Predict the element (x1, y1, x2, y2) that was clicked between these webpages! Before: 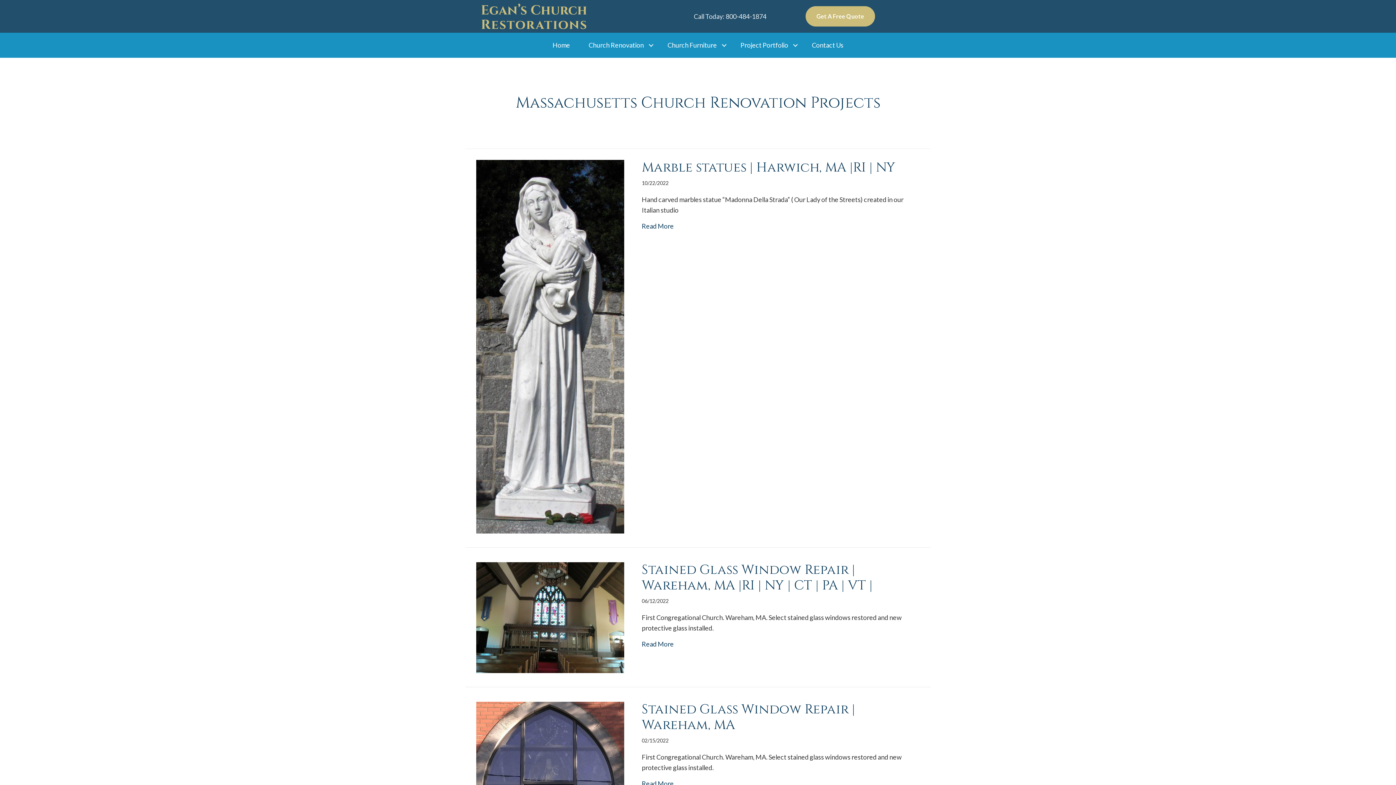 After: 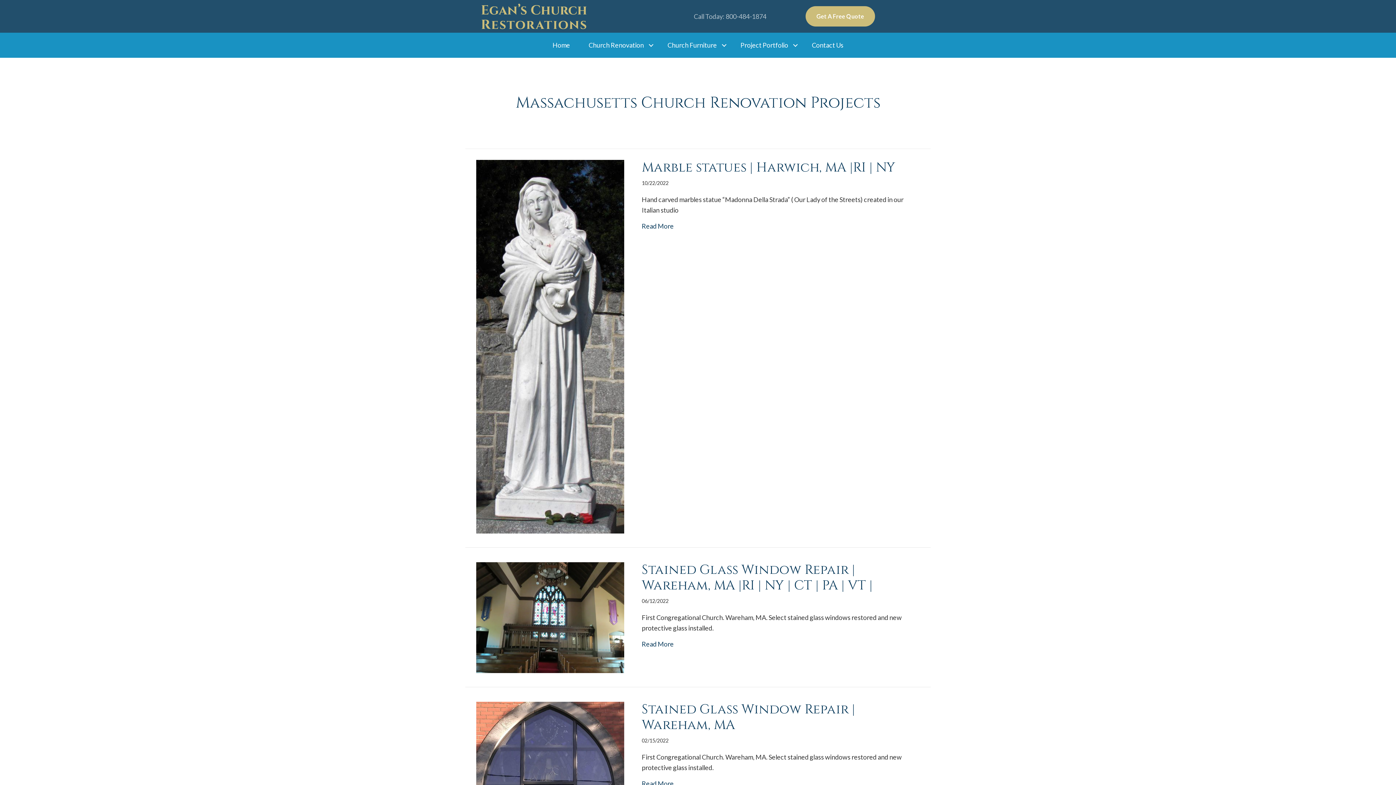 Action: bbox: (693, 12, 766, 20) label: Call Today: 800-484-1874